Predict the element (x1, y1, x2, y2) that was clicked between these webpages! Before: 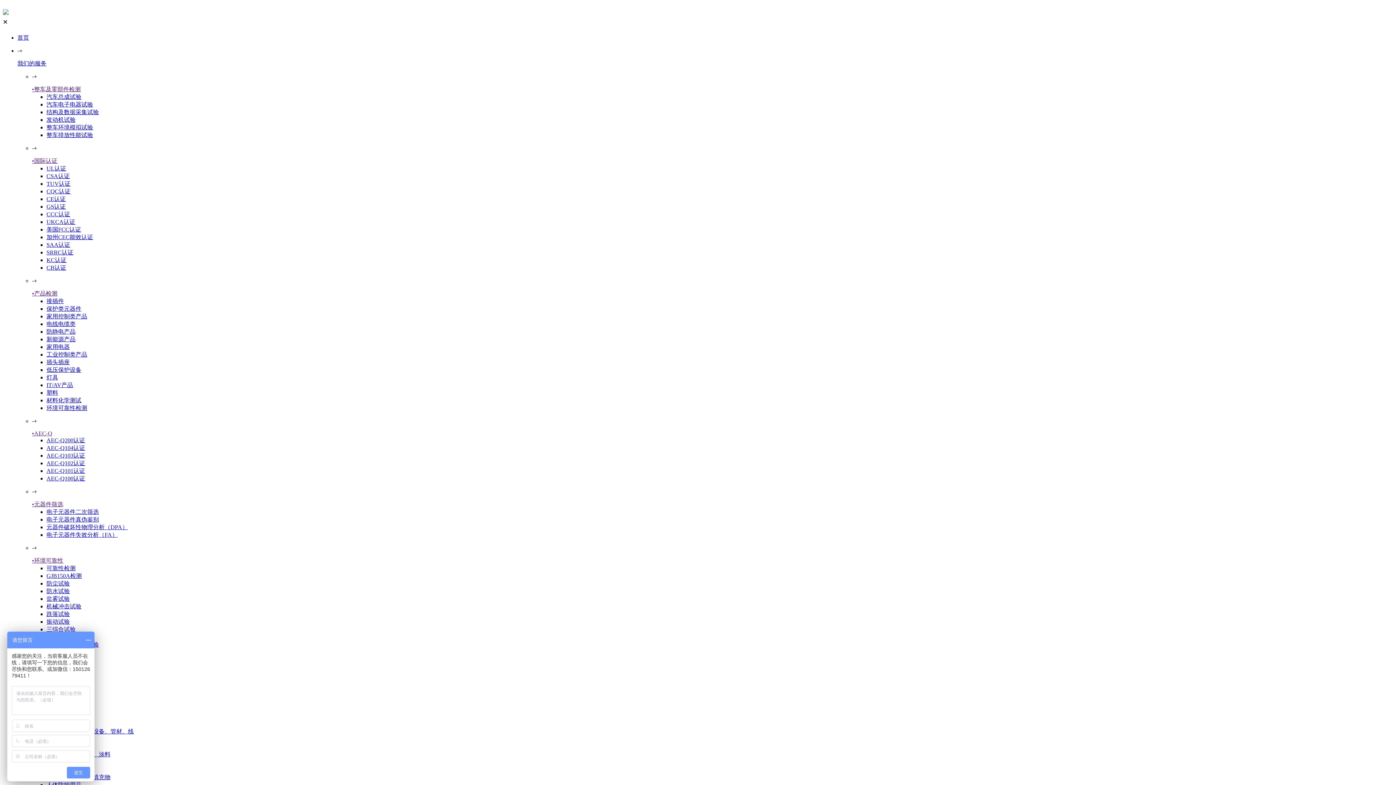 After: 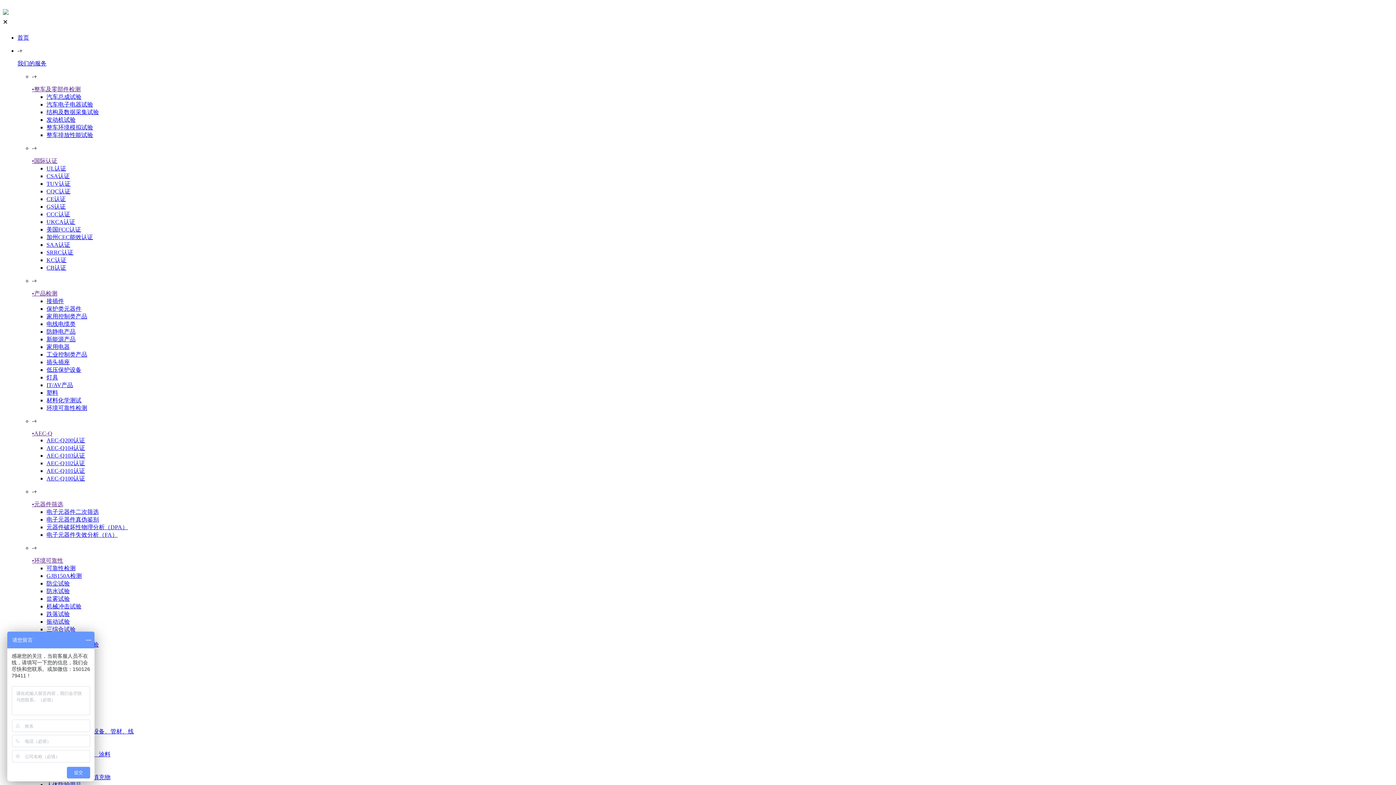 Action: bbox: (46, 782, 81, 788) label: 人体防护用品